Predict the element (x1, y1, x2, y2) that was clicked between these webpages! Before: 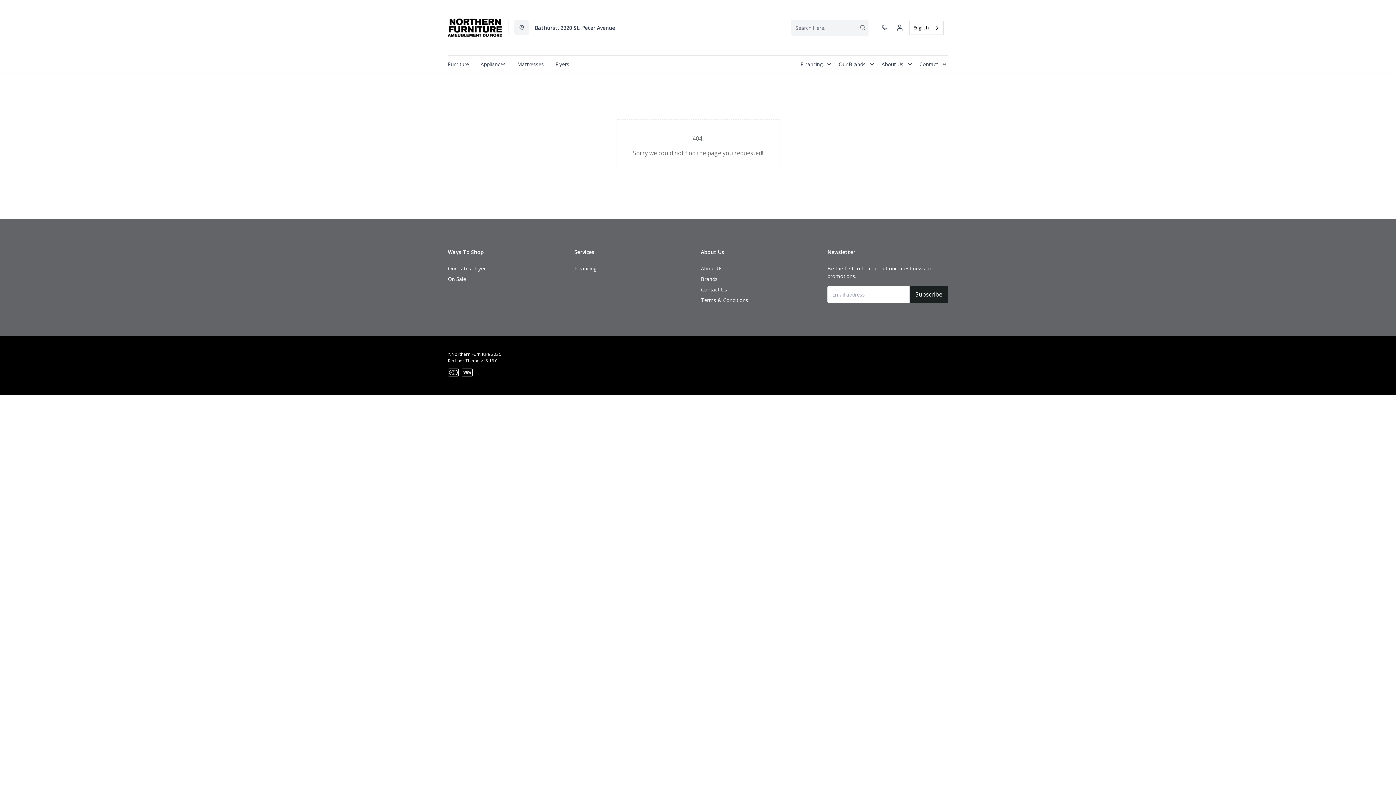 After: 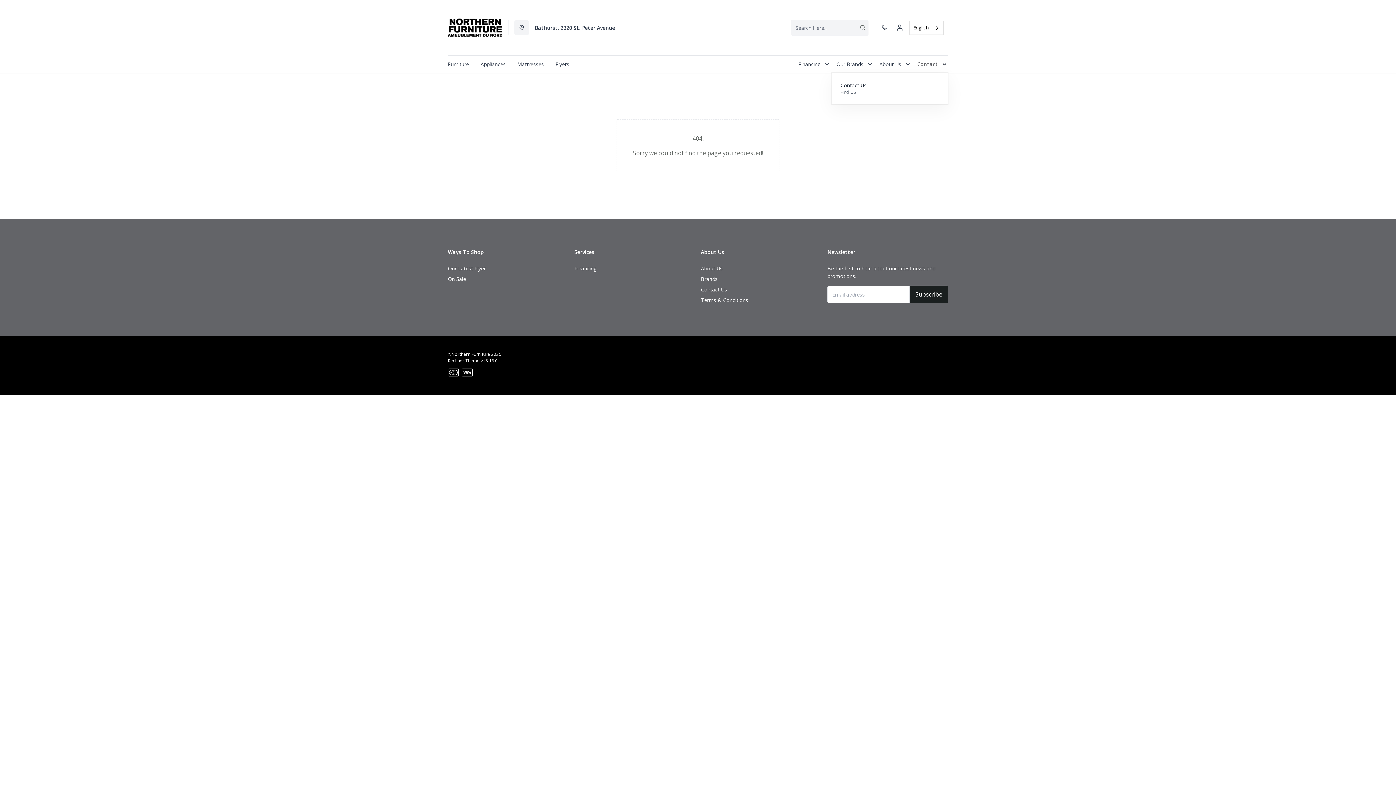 Action: label: Contact bbox: (913, 55, 948, 72)